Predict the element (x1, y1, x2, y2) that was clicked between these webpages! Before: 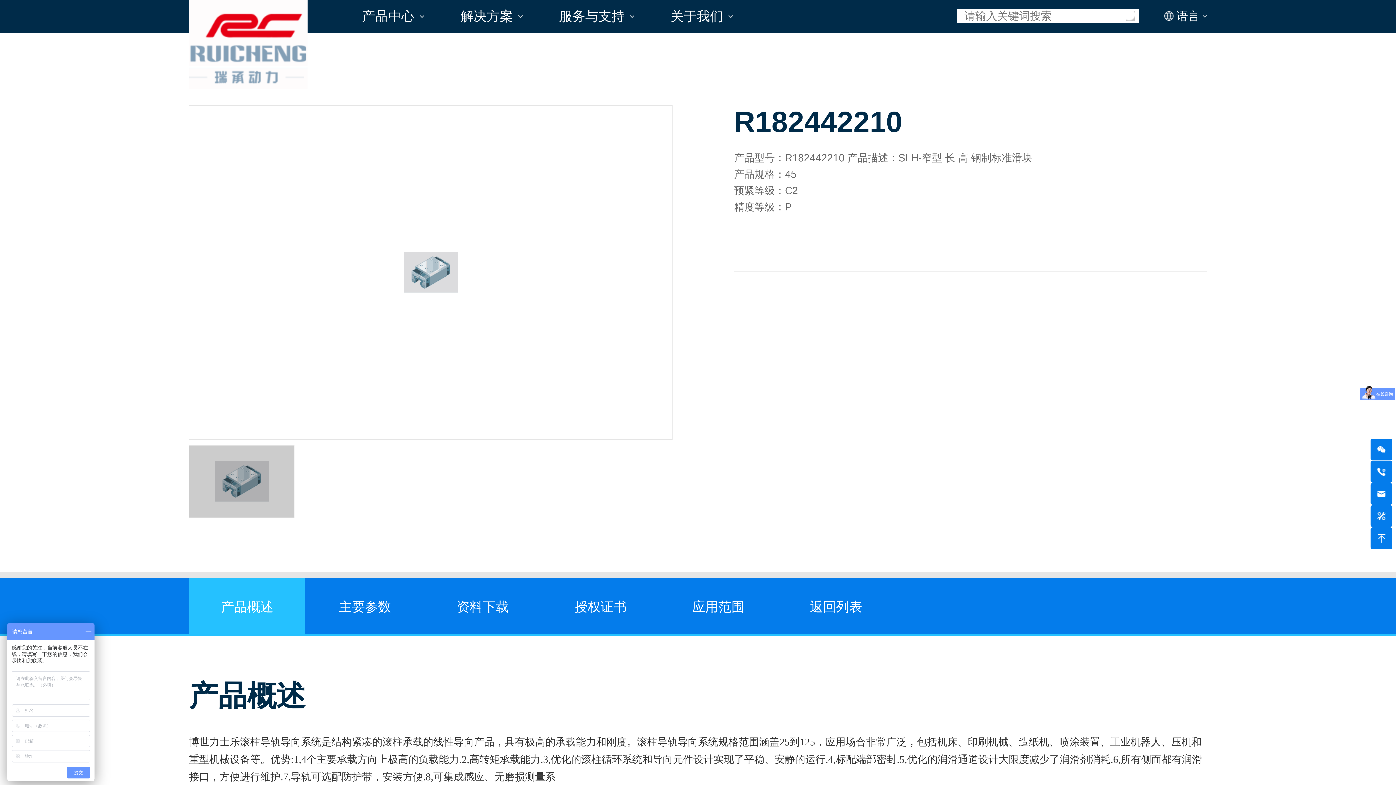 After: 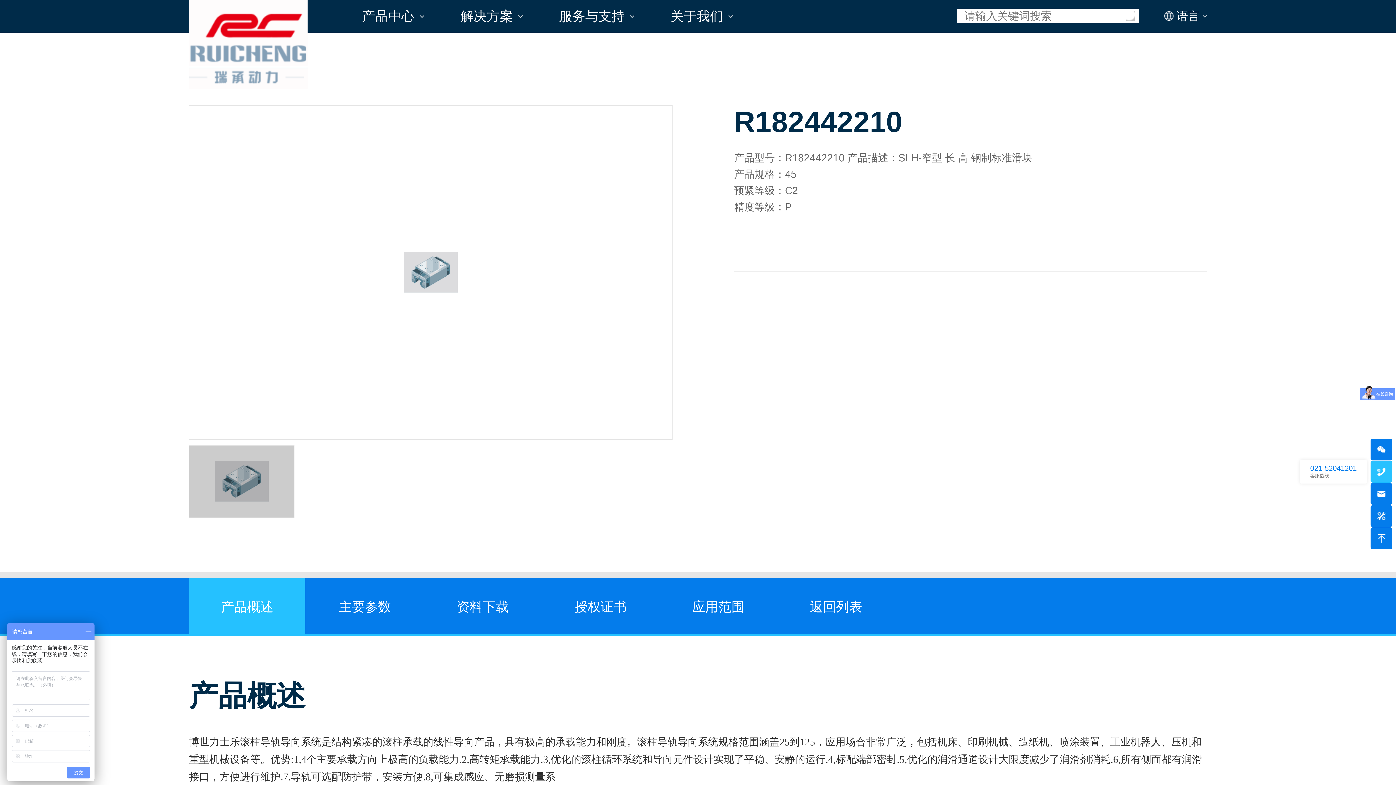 Action: bbox: (1370, 461, 1392, 482)